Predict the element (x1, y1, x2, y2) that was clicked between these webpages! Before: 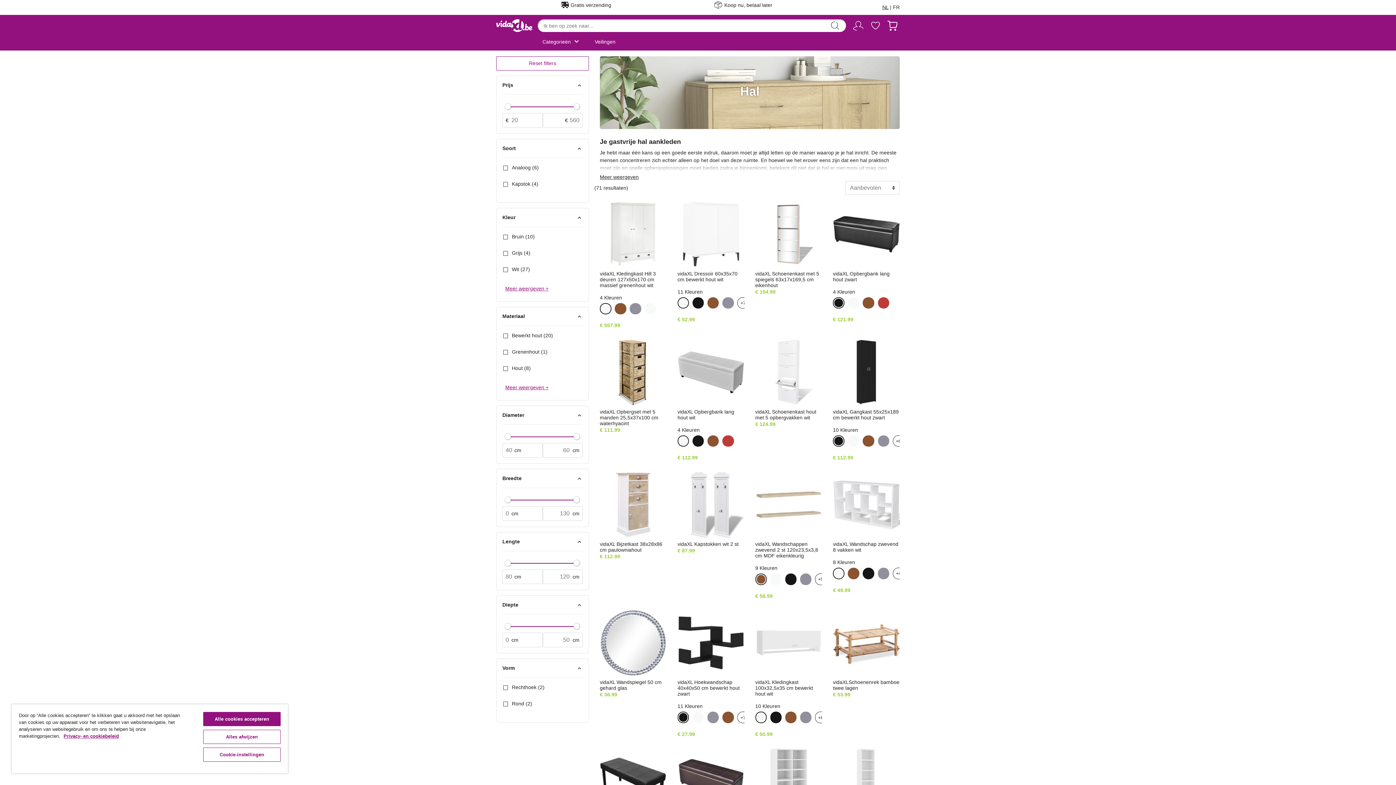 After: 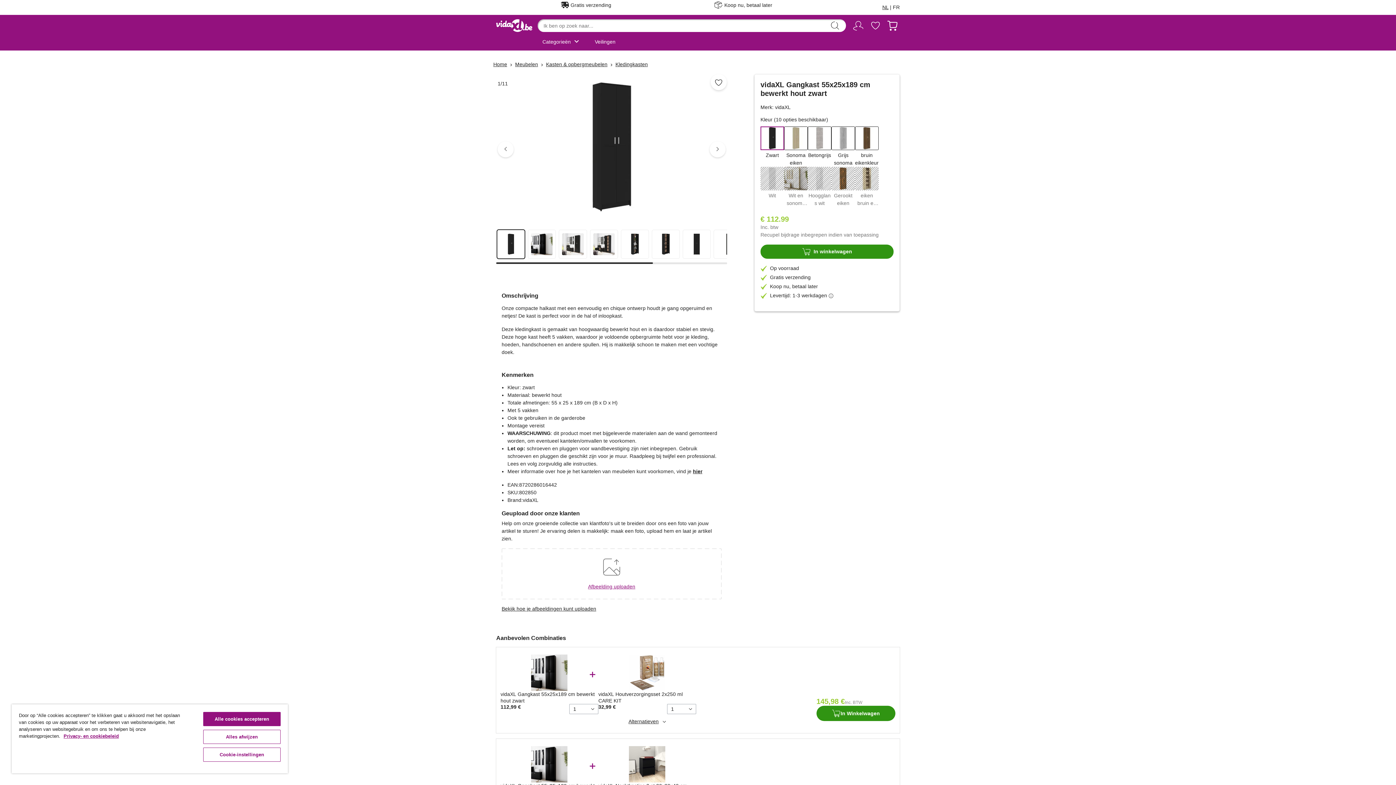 Action: bbox: (892, 435, 904, 447) label: +6